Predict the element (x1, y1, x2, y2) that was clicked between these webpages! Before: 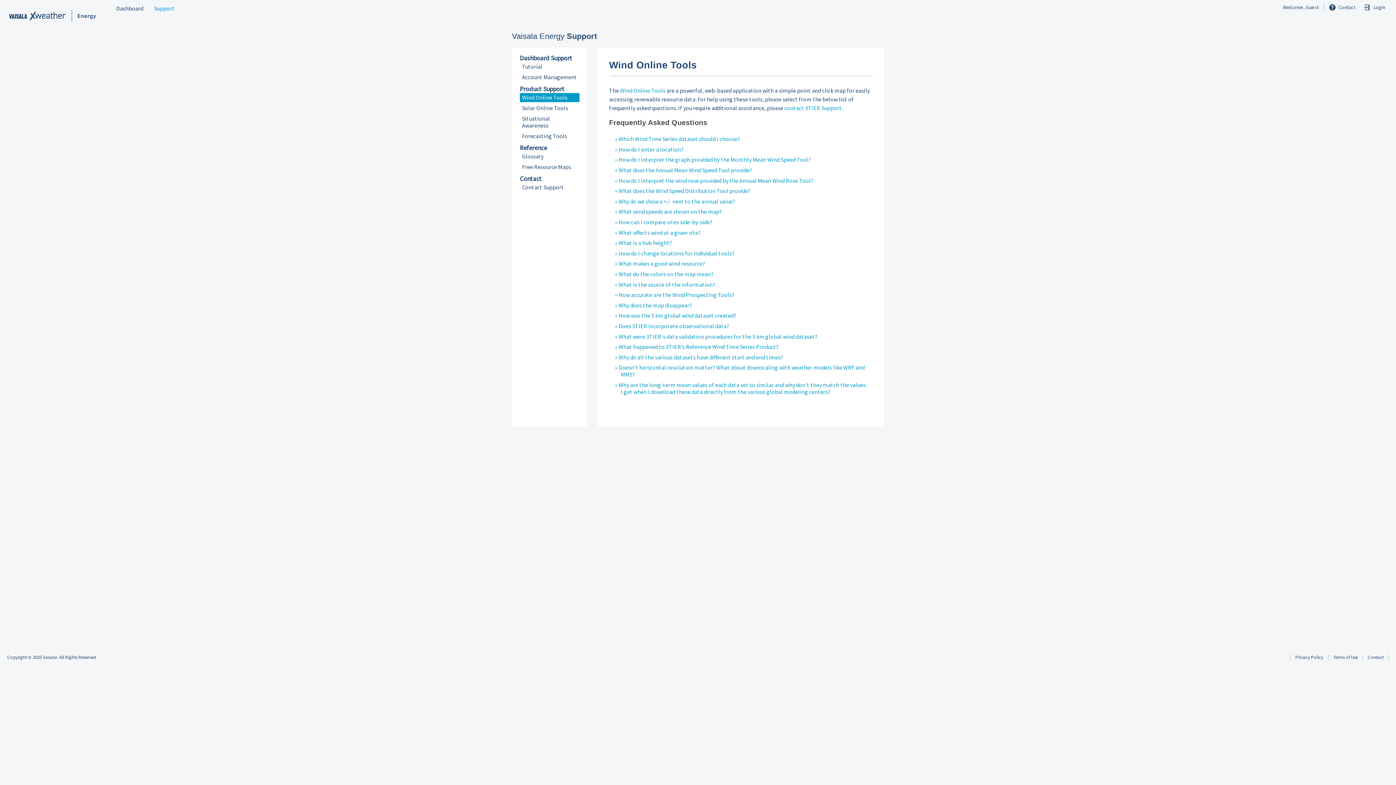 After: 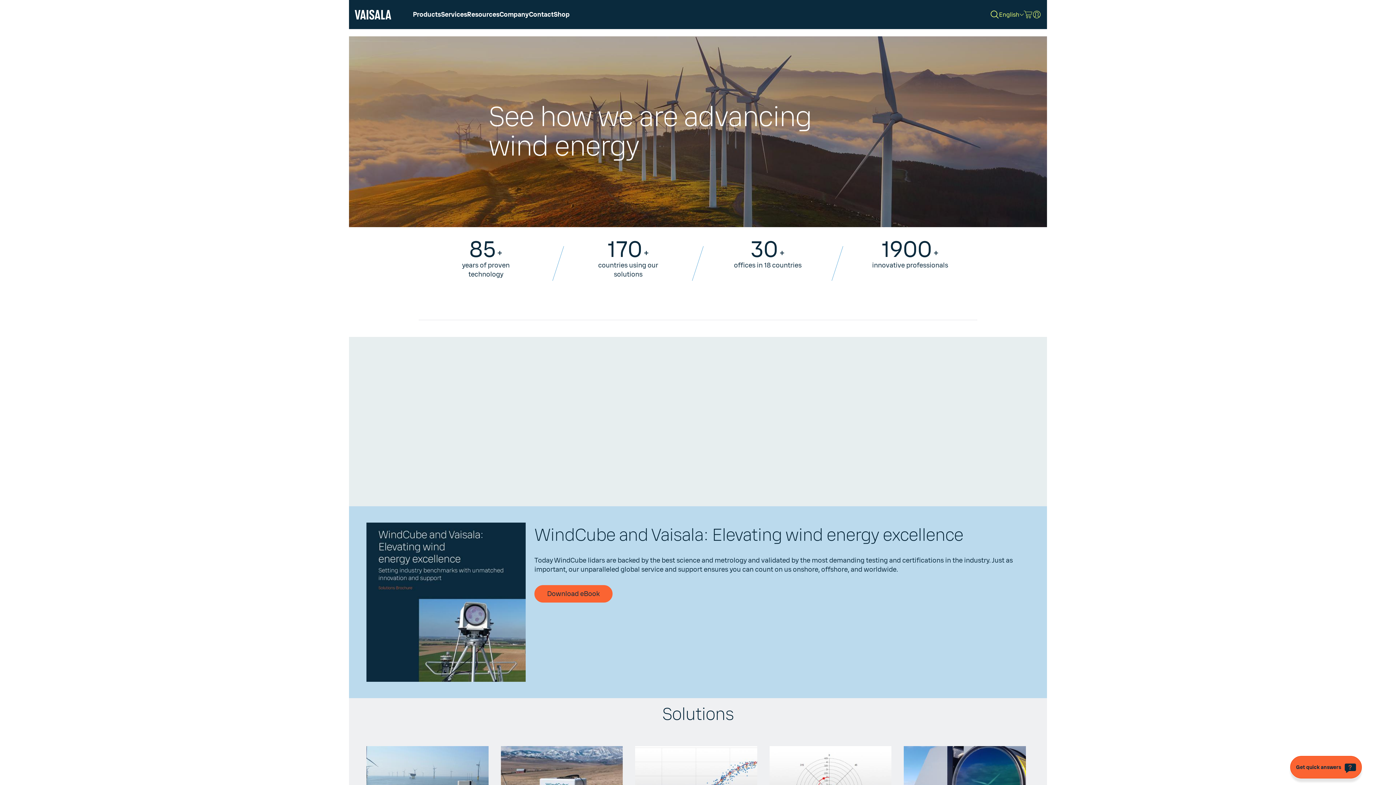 Action: bbox: (522, 163, 577, 170) label: Free Resource Maps